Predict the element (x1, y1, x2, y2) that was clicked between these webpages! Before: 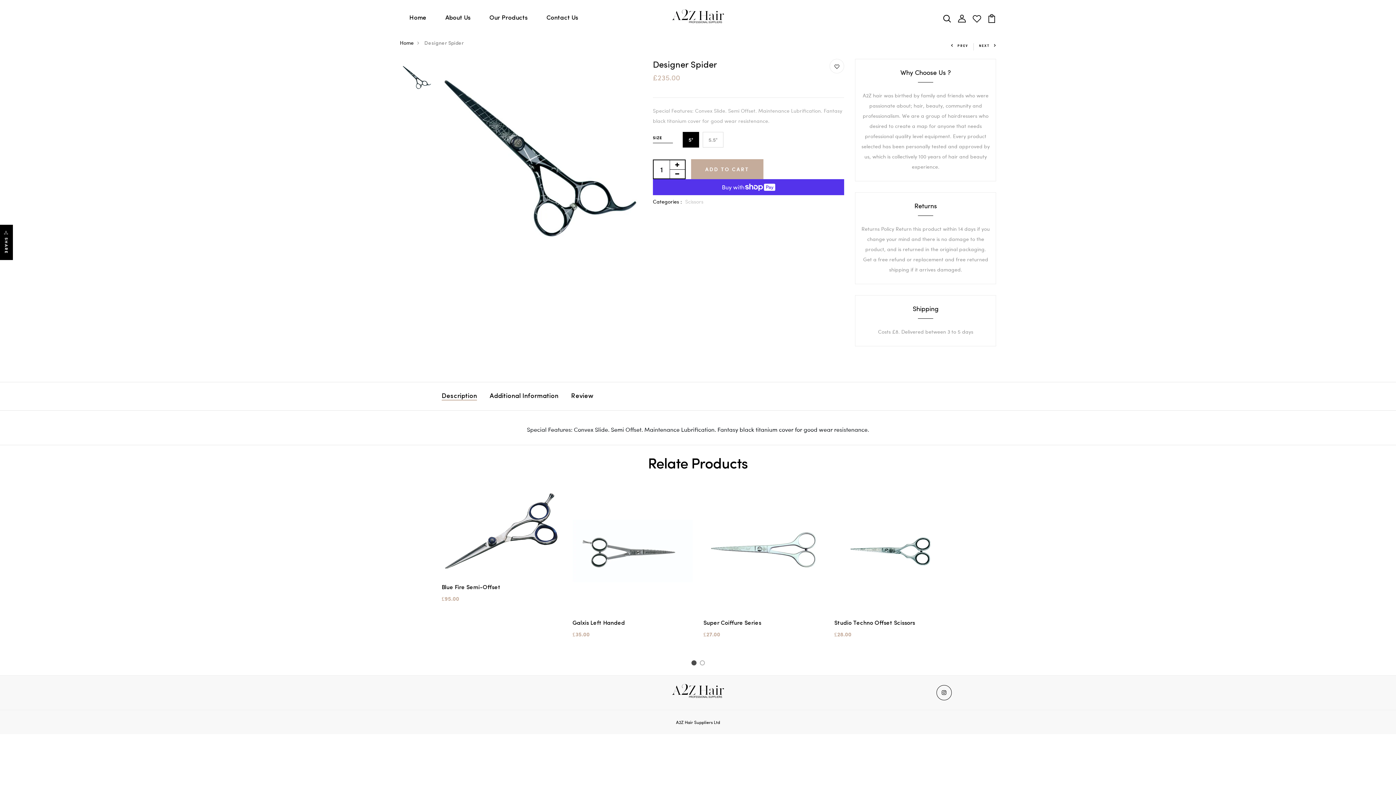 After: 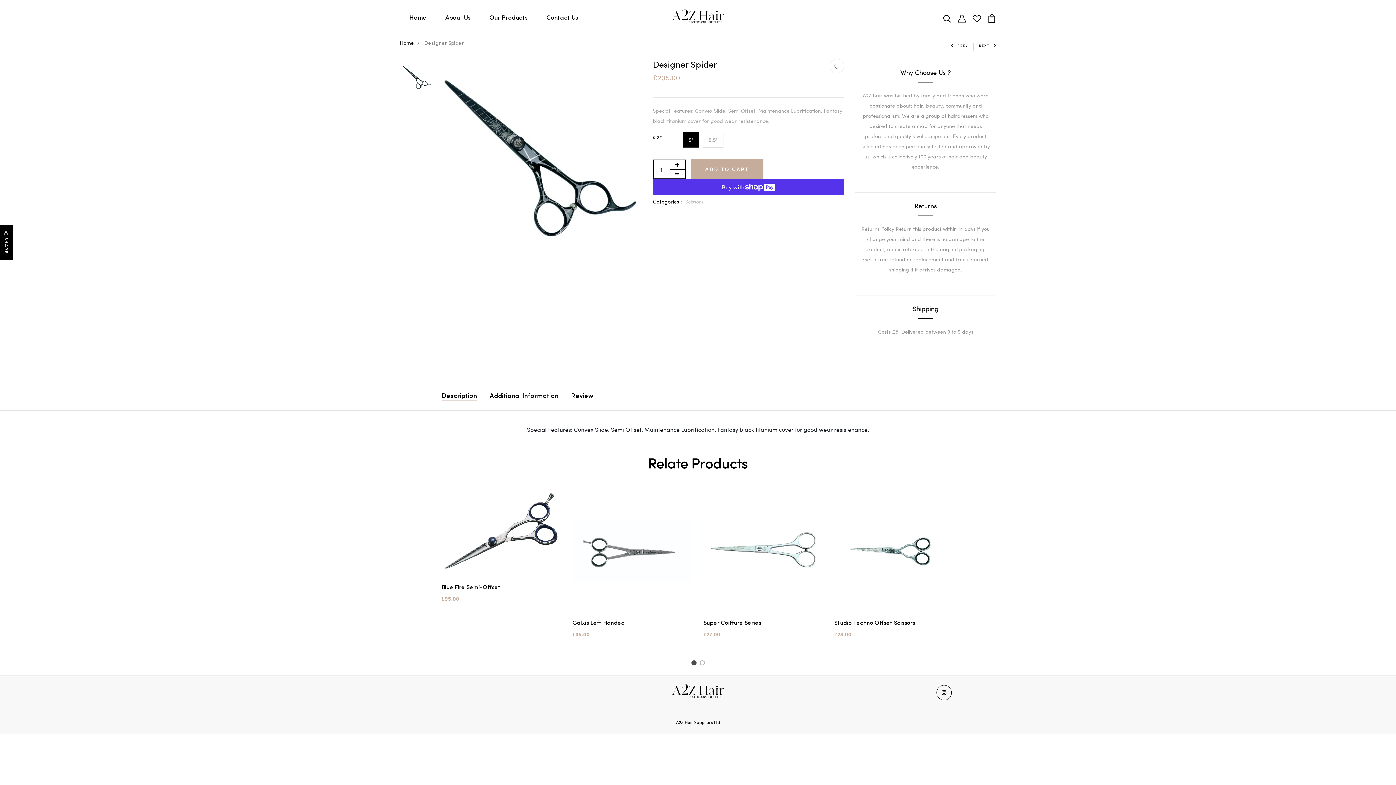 Action: label: 1 bbox: (691, 660, 696, 665)